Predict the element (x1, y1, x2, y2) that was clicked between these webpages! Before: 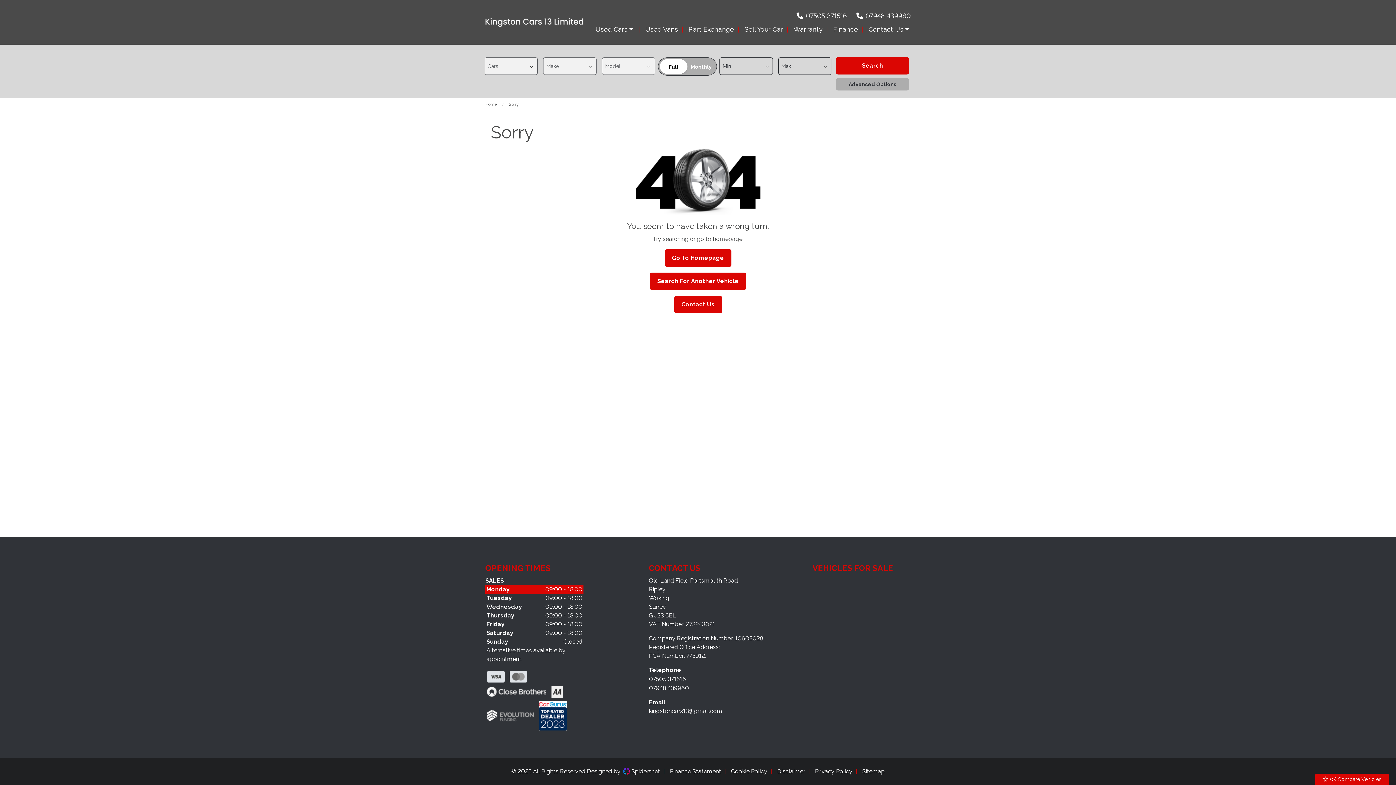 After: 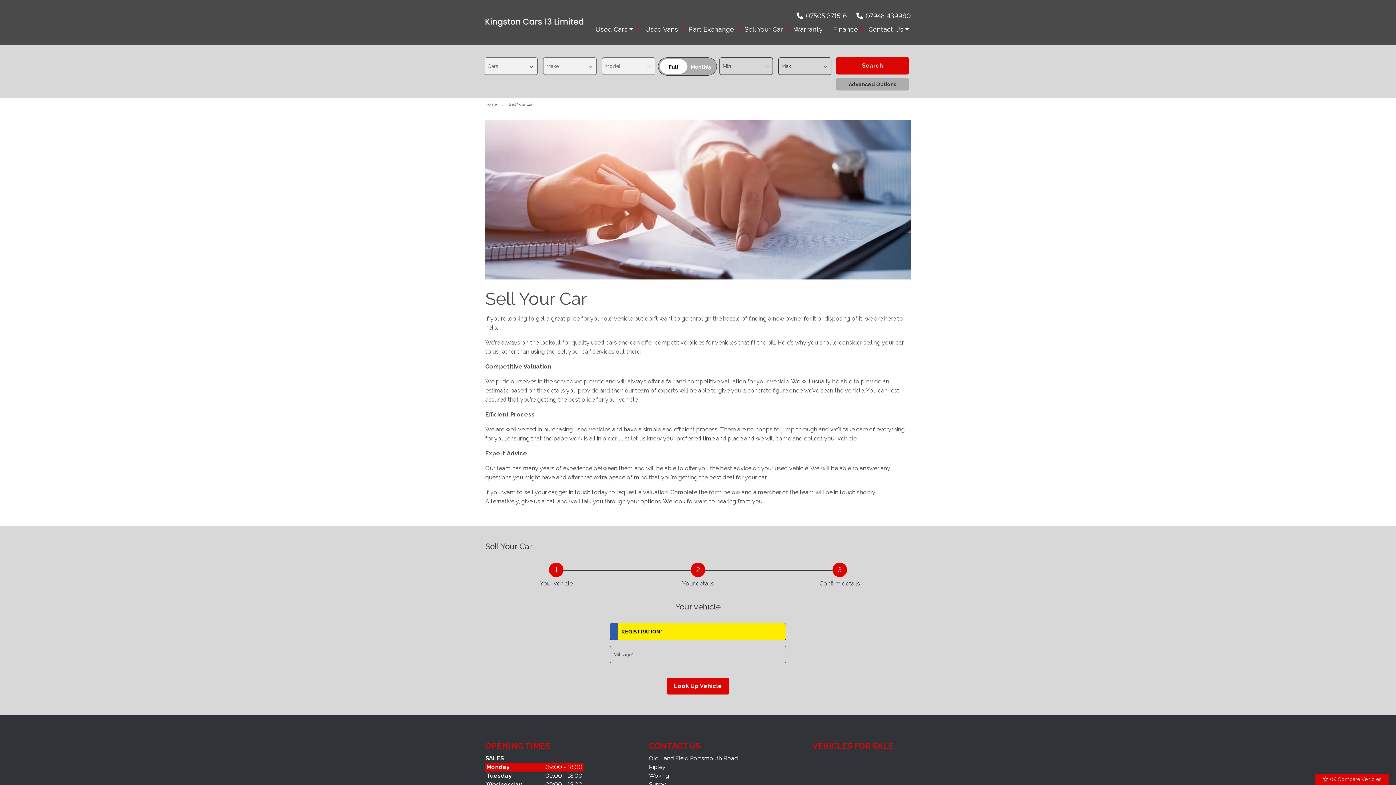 Action: bbox: (744, 24, 783, 33) label: Sell Your Car